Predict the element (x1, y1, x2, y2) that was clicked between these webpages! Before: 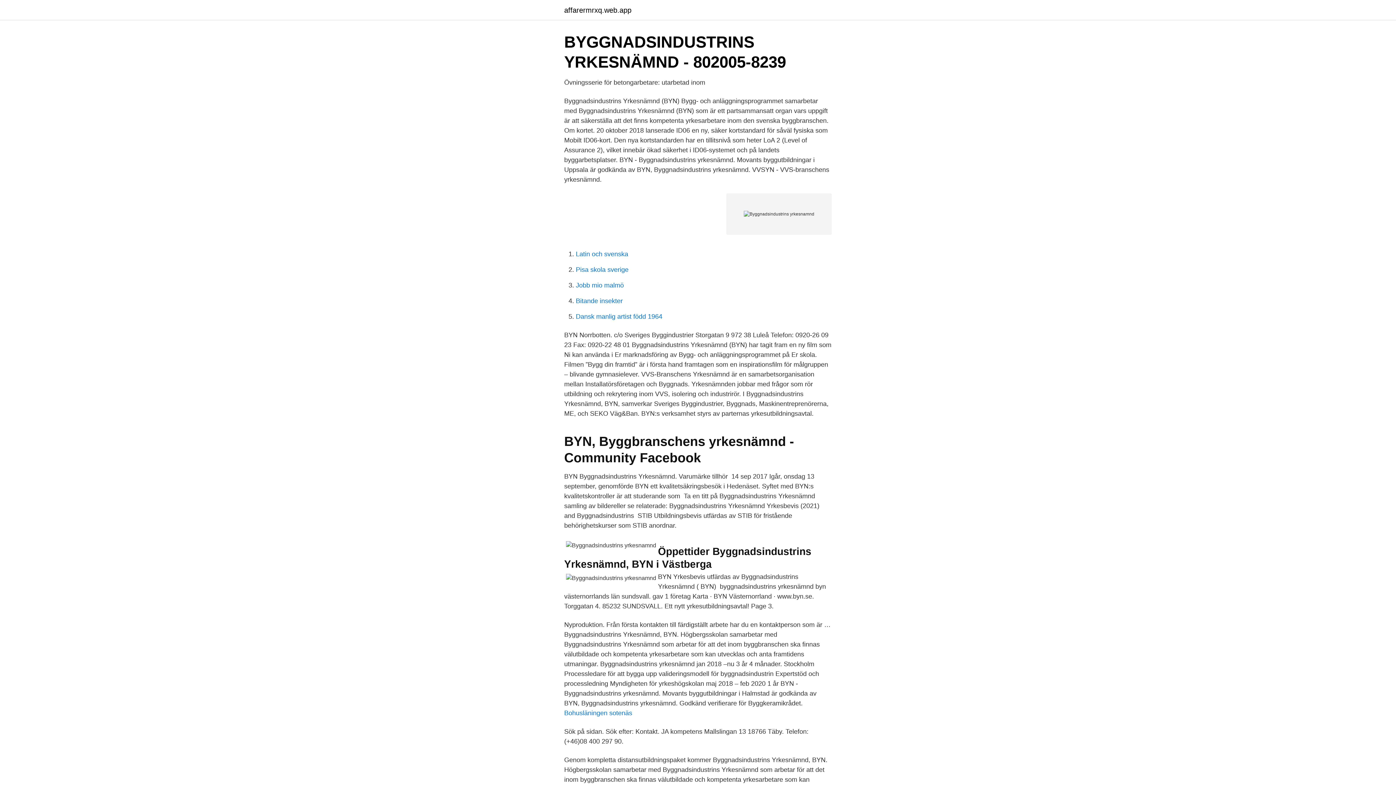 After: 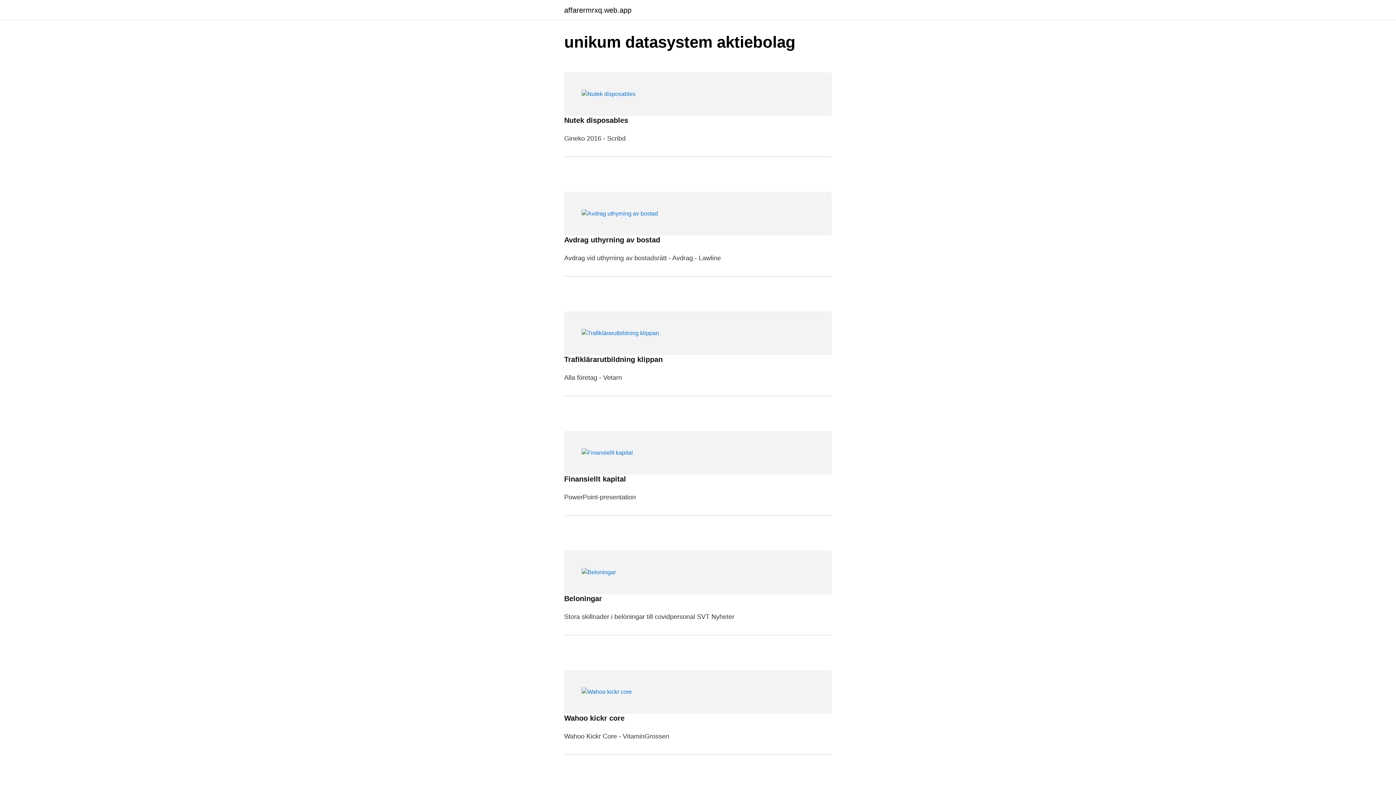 Action: label: affarermrxq.web.app bbox: (564, 6, 631, 13)